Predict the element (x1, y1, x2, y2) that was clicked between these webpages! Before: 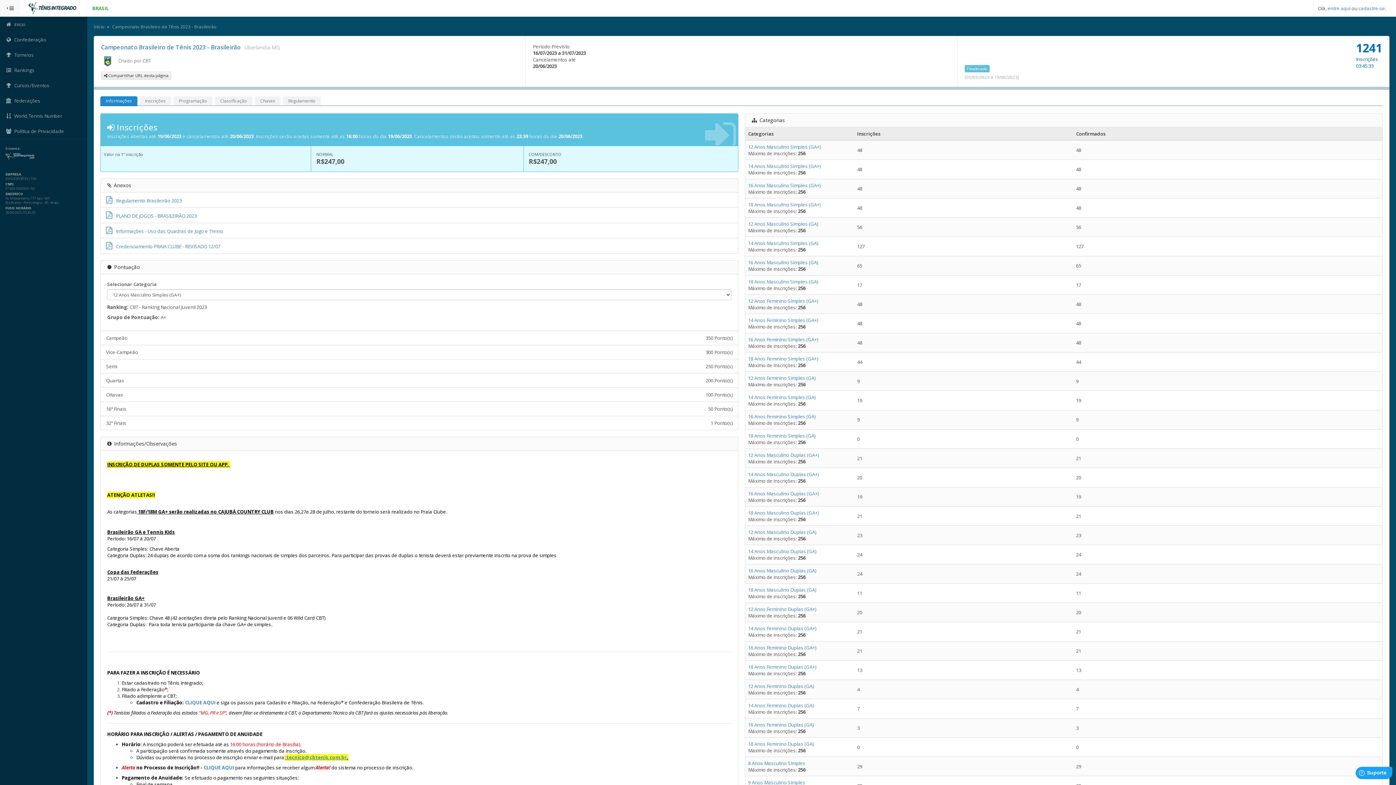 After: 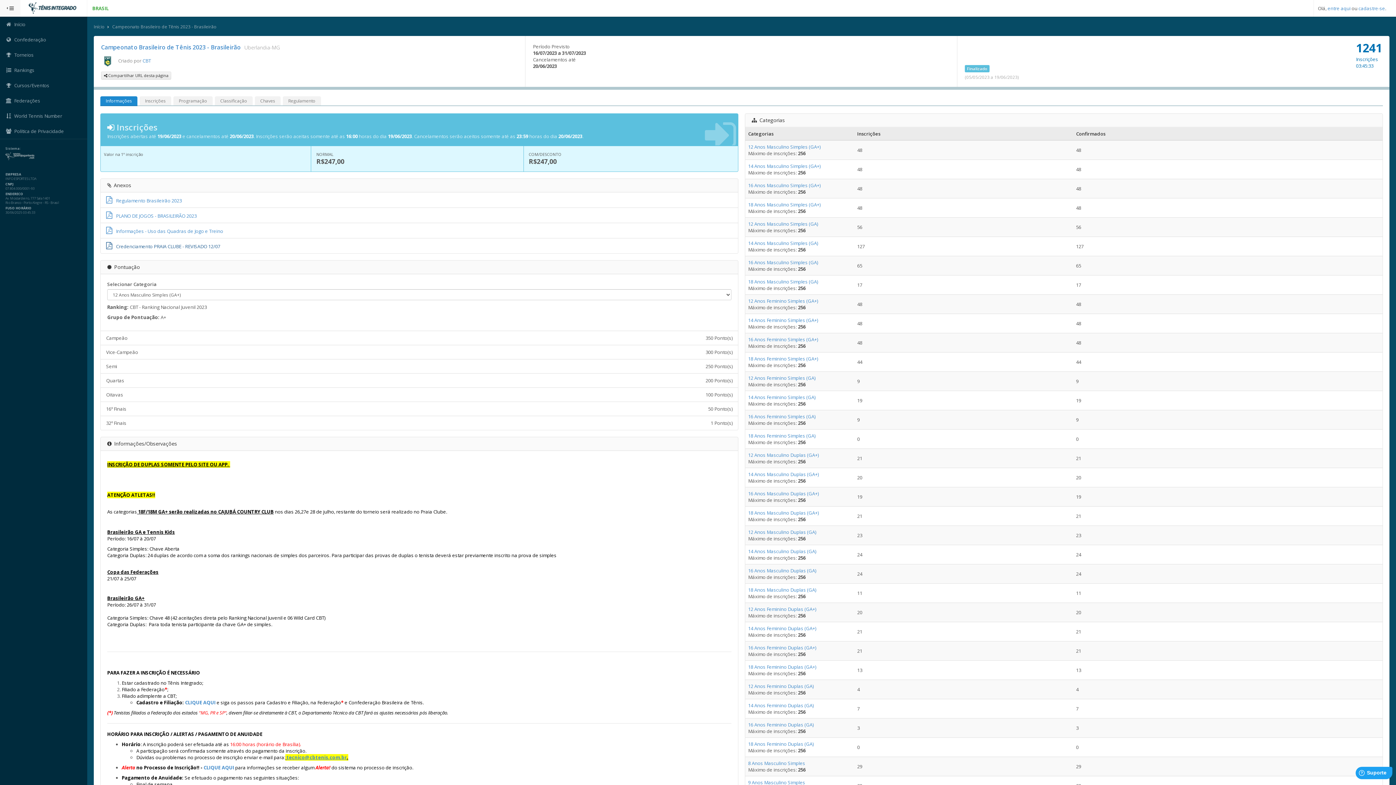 Action: label: Credenciamento PRAIA CLUBE - REVISADO 12/07 bbox: (106, 243, 220, 249)